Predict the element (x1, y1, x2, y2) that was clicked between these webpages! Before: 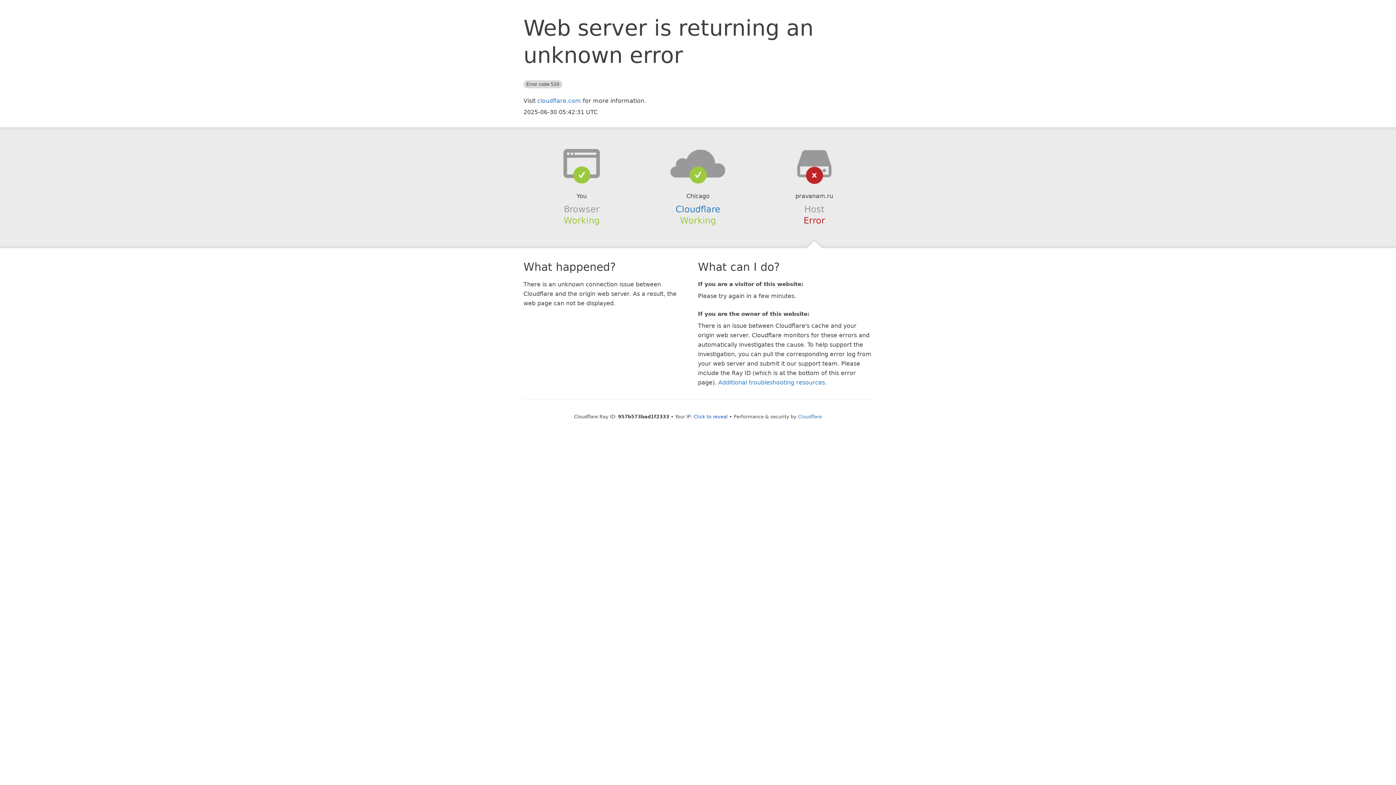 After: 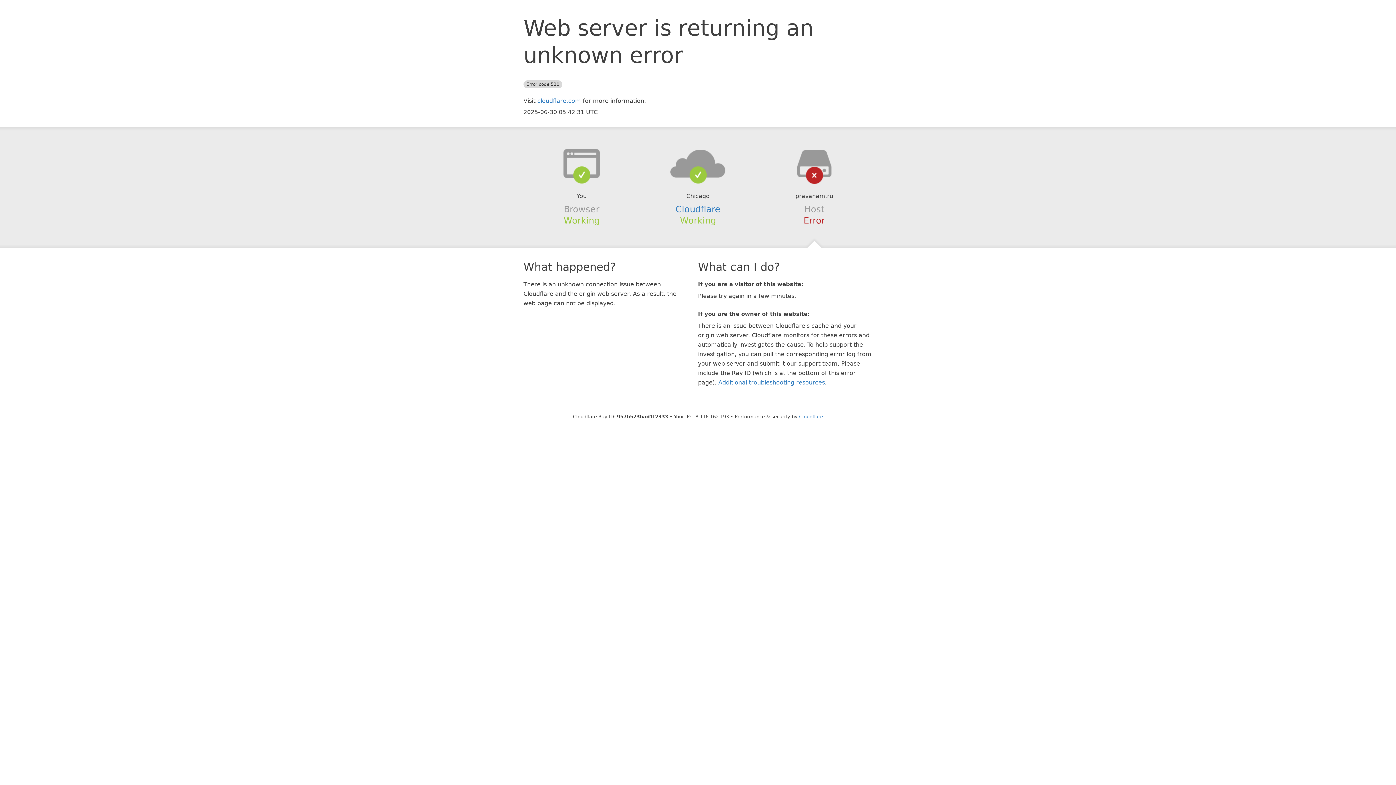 Action: bbox: (693, 414, 728, 419) label: Click to reveal